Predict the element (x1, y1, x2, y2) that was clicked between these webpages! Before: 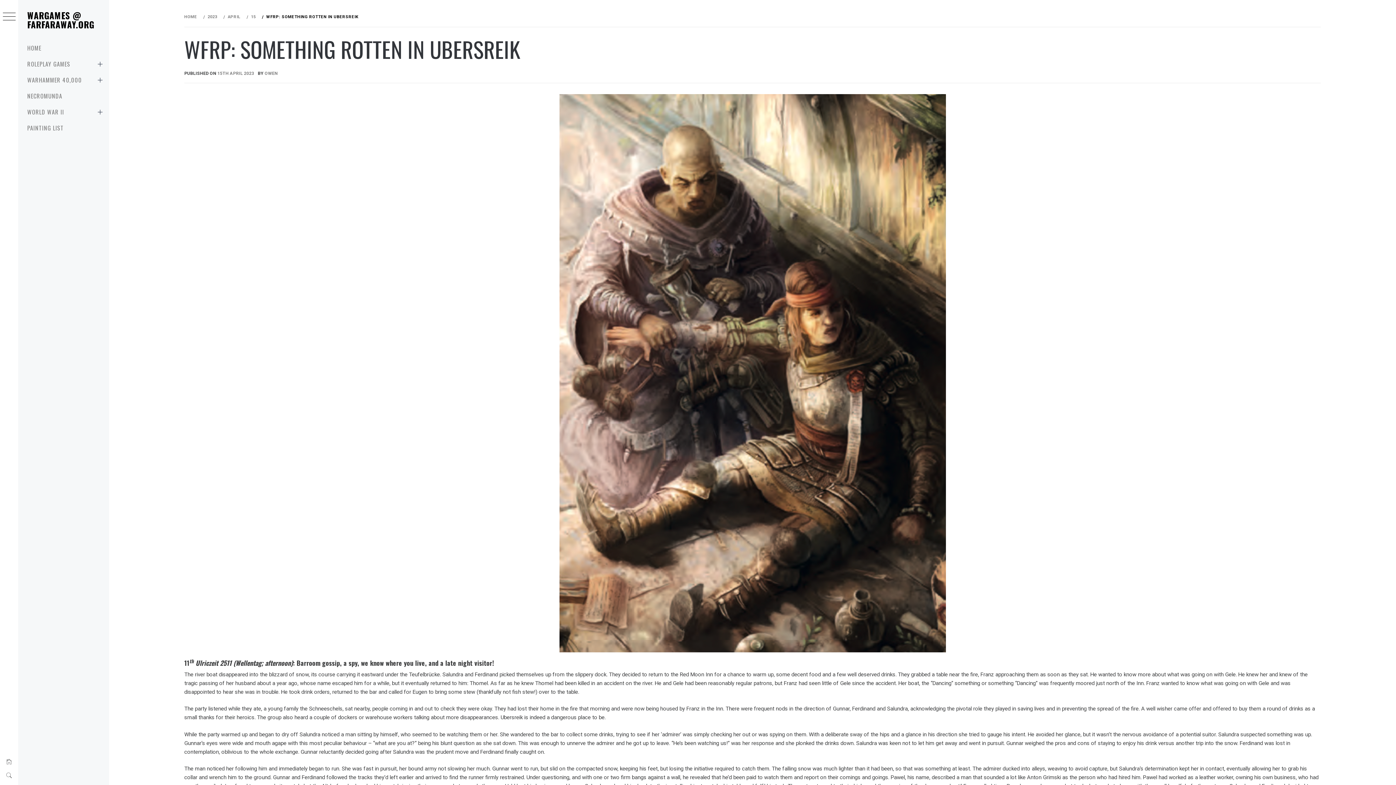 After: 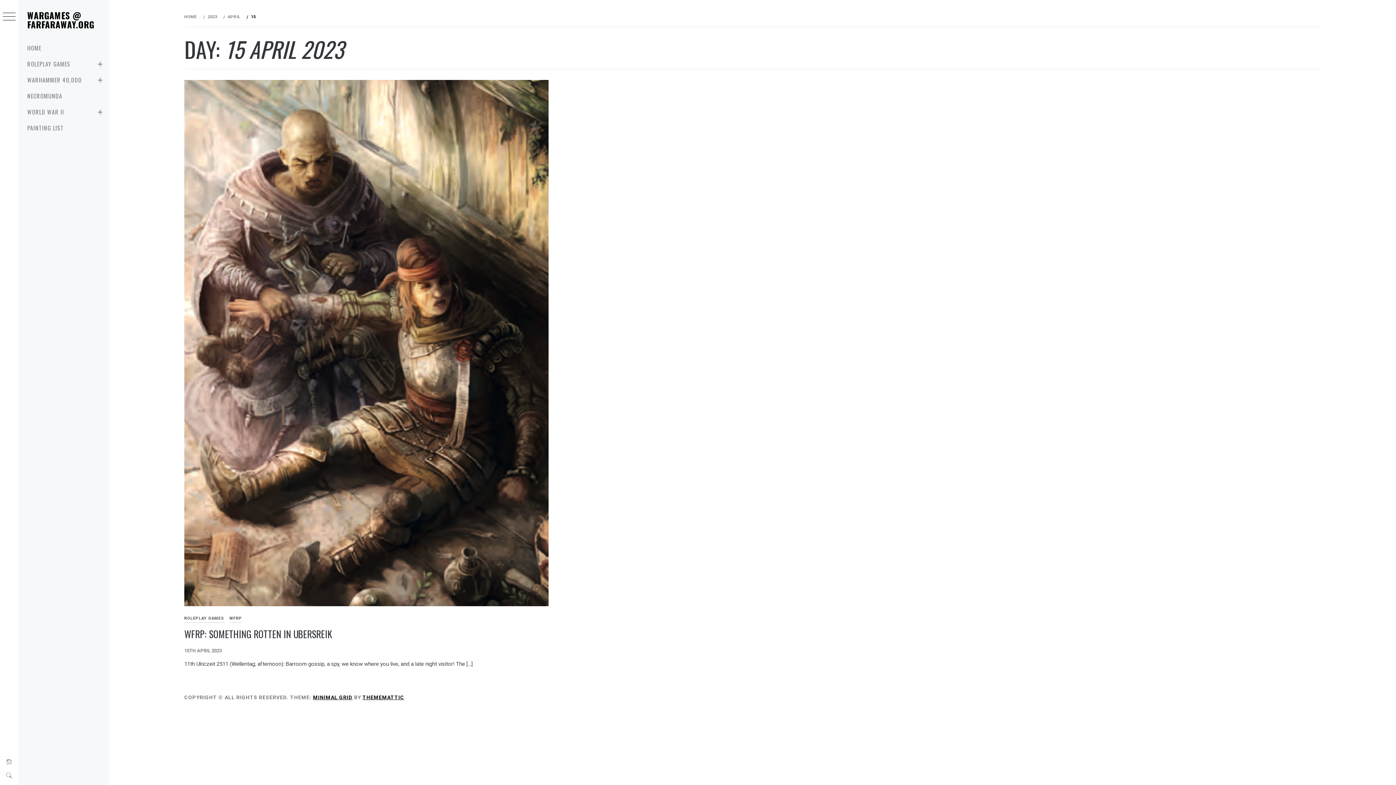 Action: bbox: (246, 14, 258, 19) label: 15